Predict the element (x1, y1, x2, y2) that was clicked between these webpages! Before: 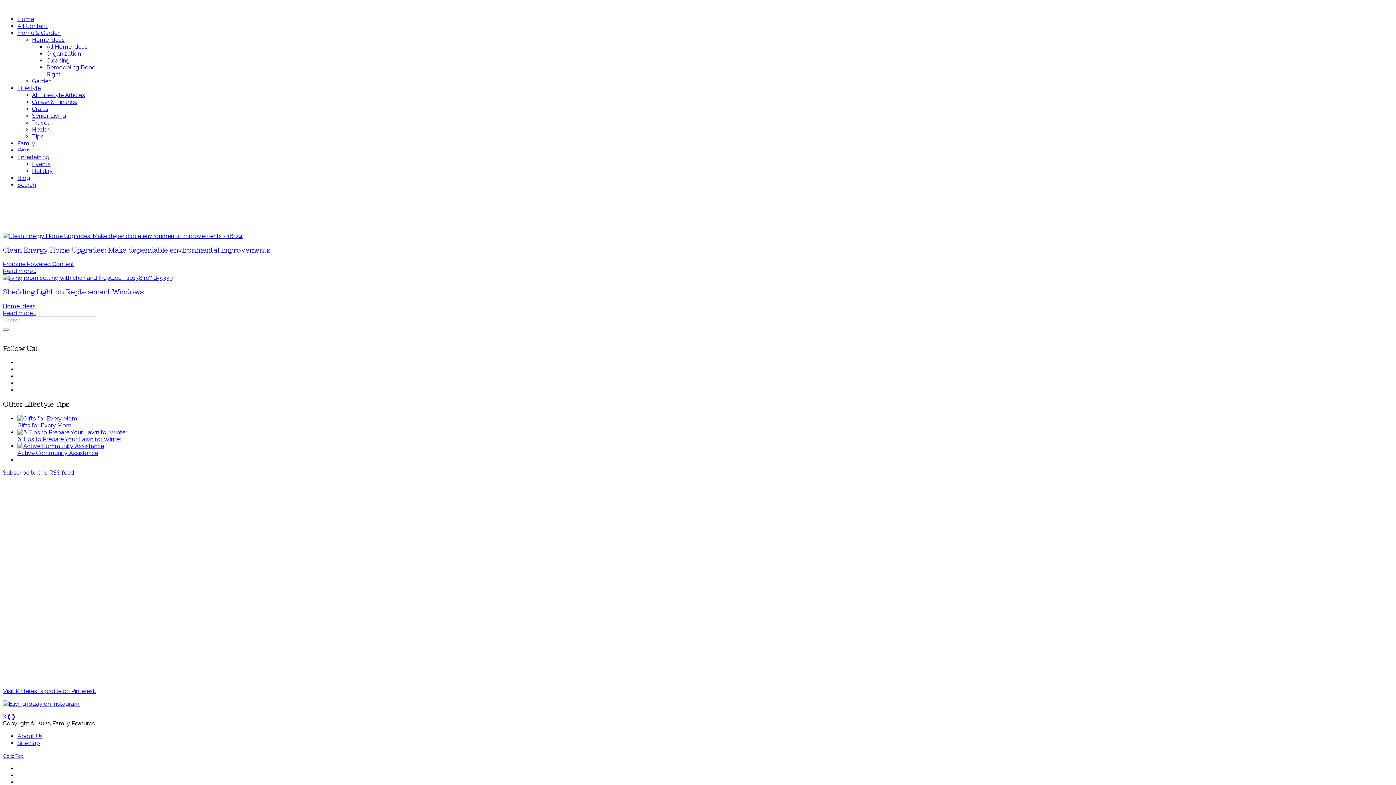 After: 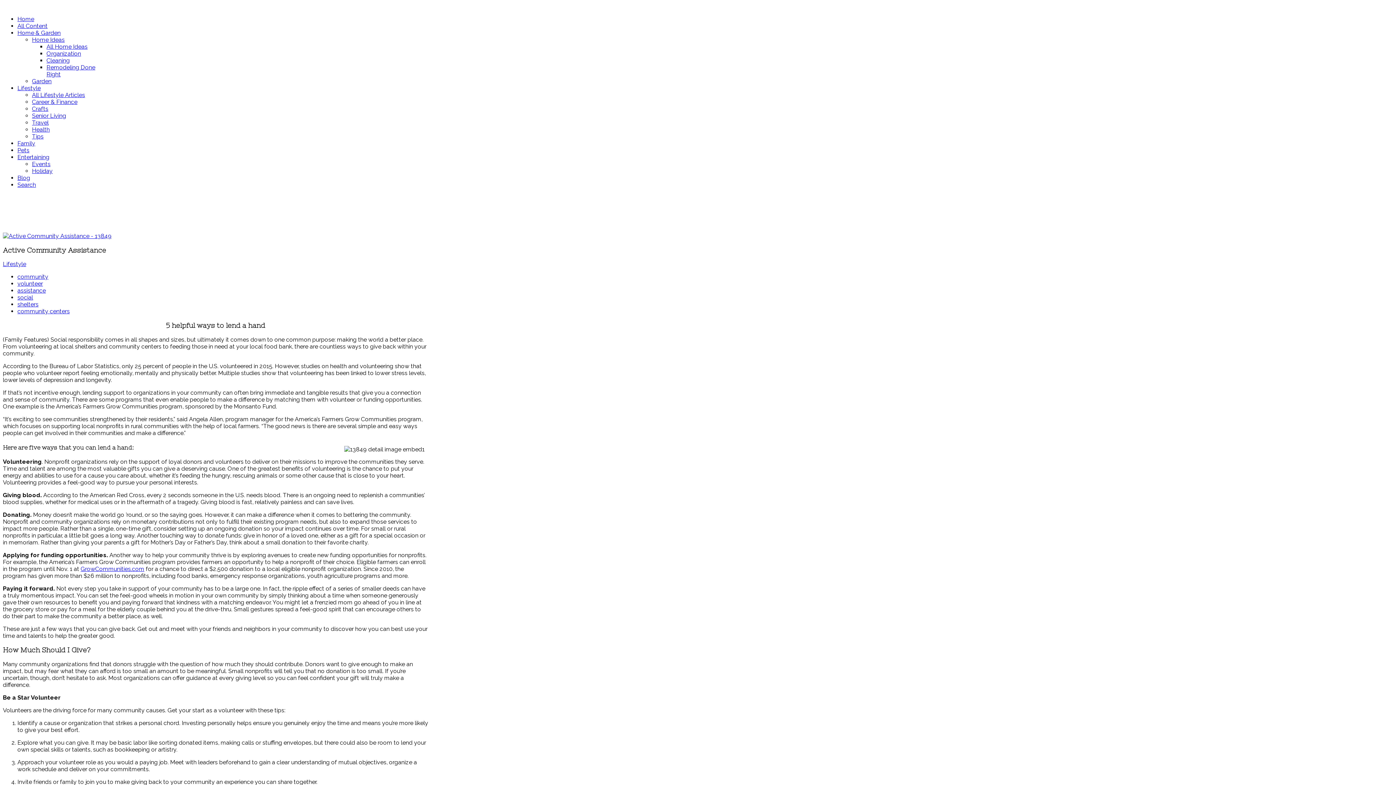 Action: bbox: (17, 442, 104, 449)